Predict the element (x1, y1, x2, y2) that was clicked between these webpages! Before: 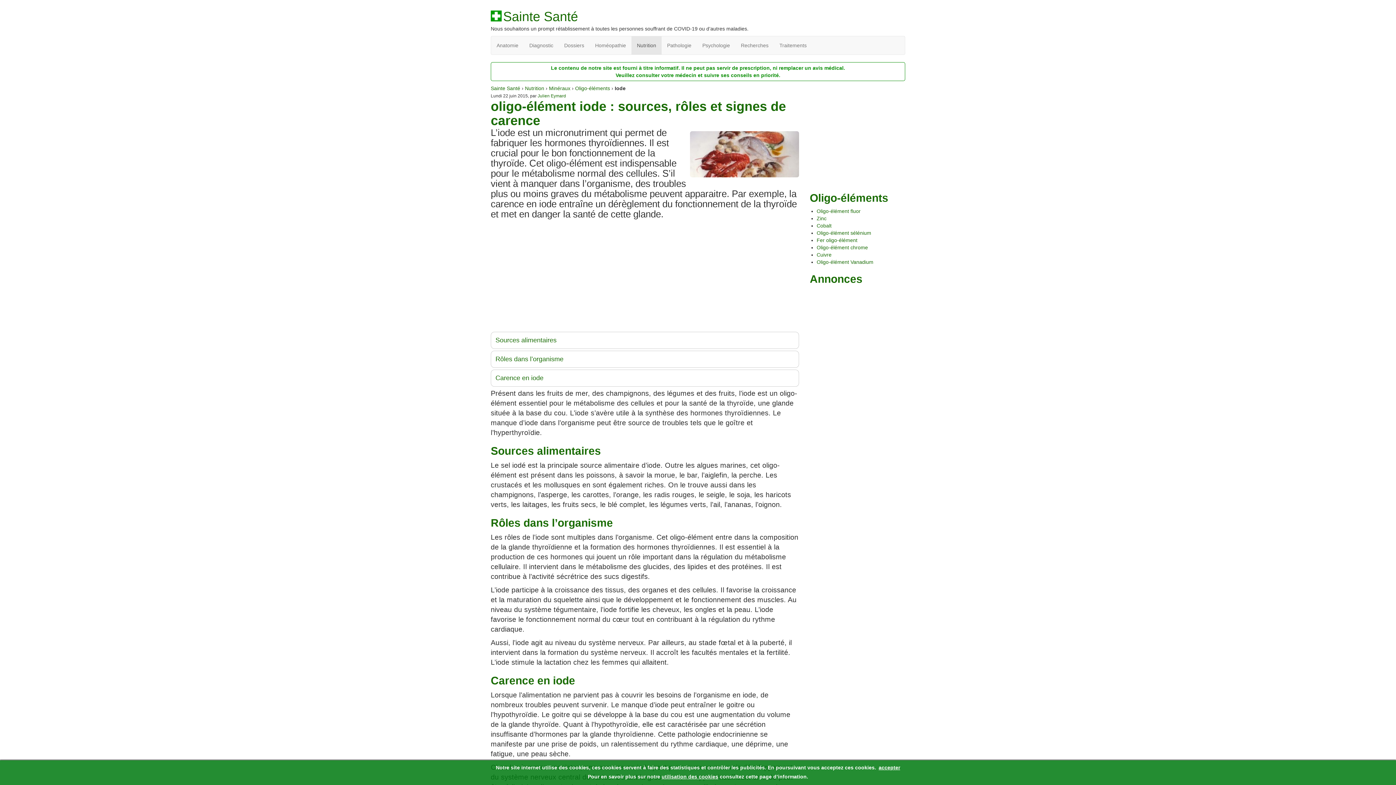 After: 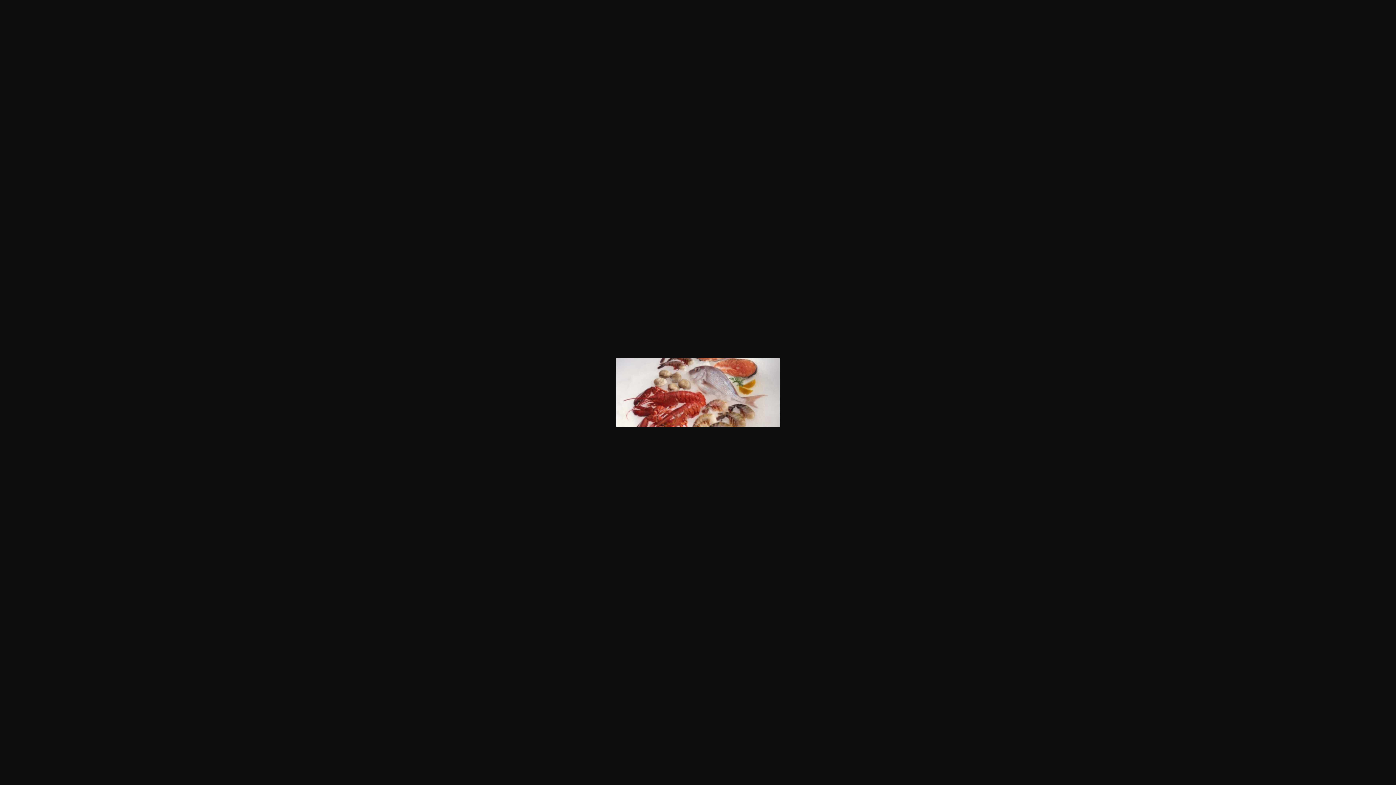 Action: bbox: (690, 150, 799, 156)